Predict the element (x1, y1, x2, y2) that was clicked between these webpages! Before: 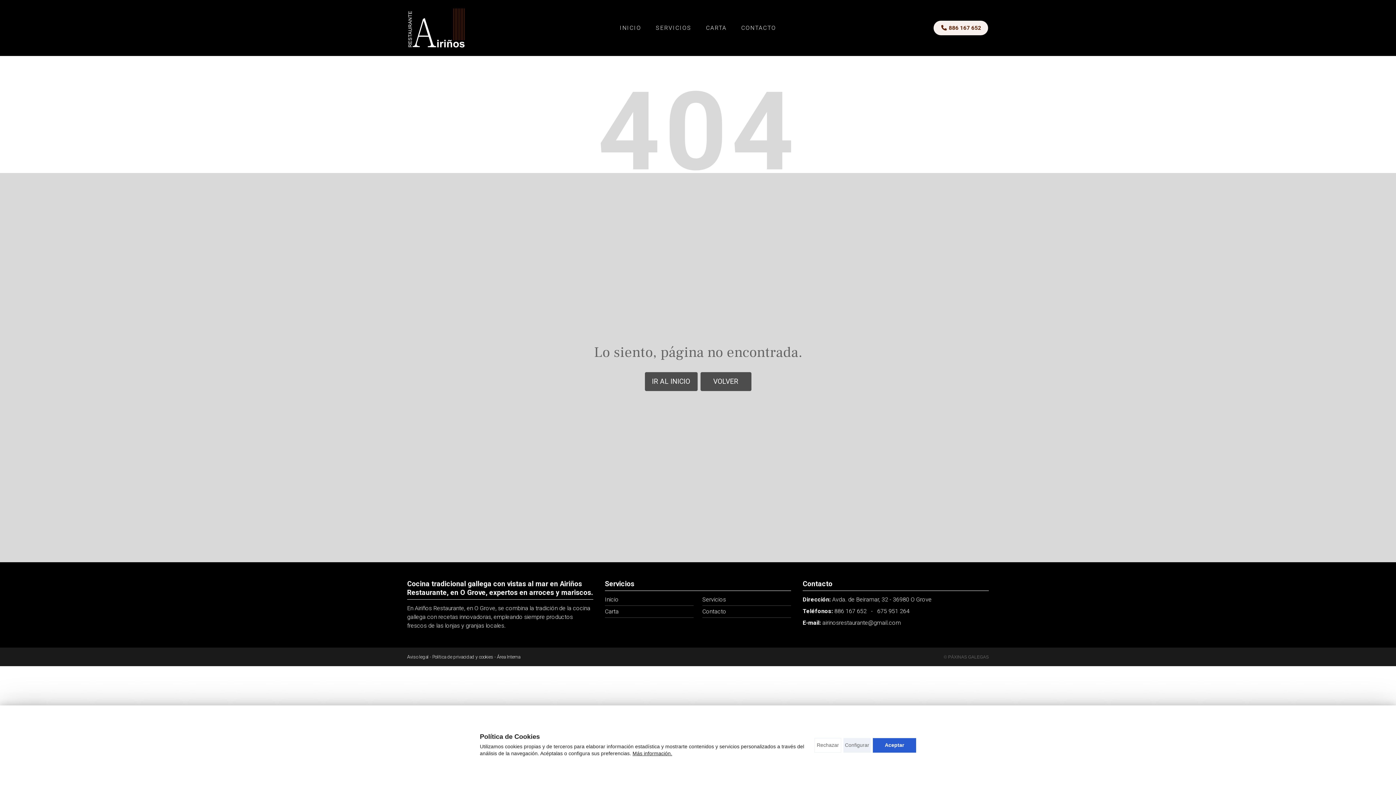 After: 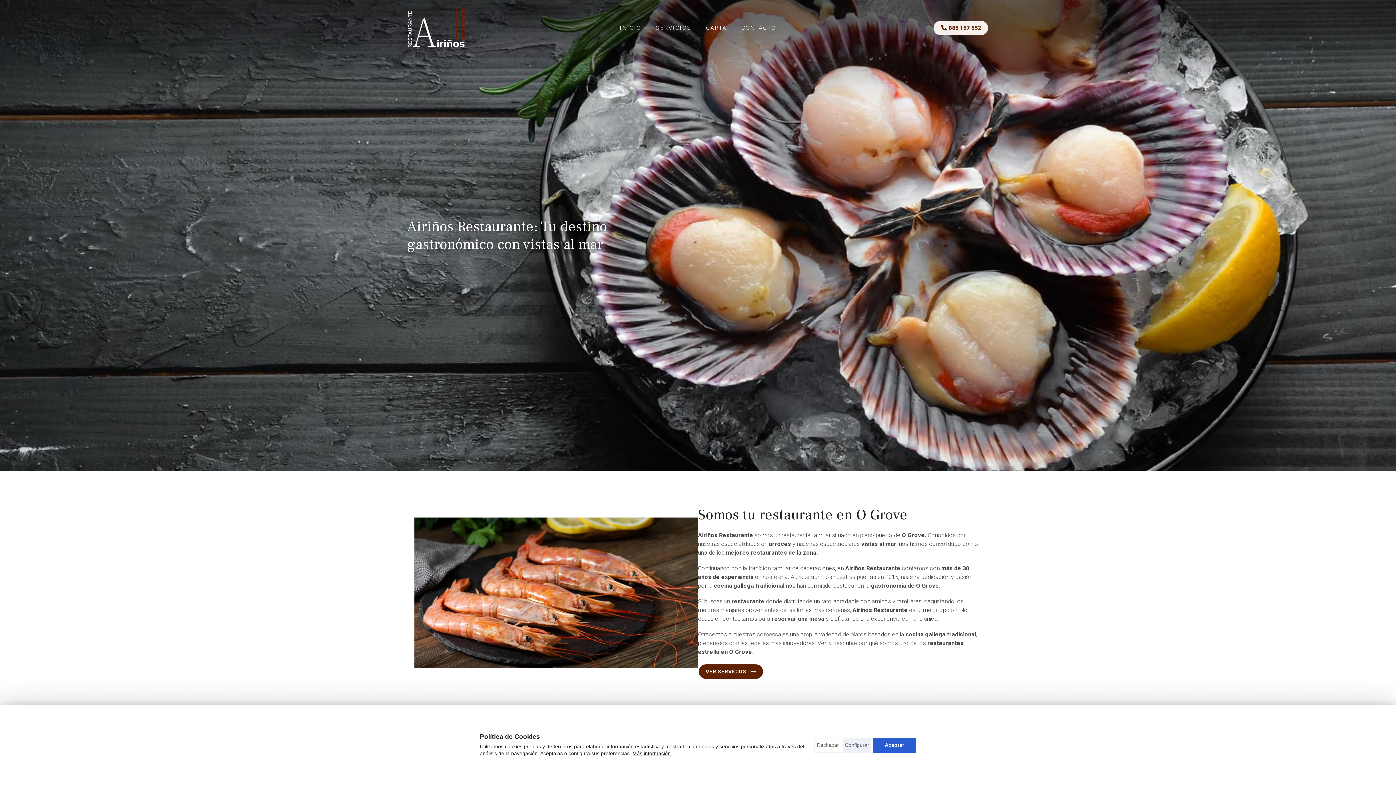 Action: label: IR AL INICIO bbox: (644, 372, 697, 391)